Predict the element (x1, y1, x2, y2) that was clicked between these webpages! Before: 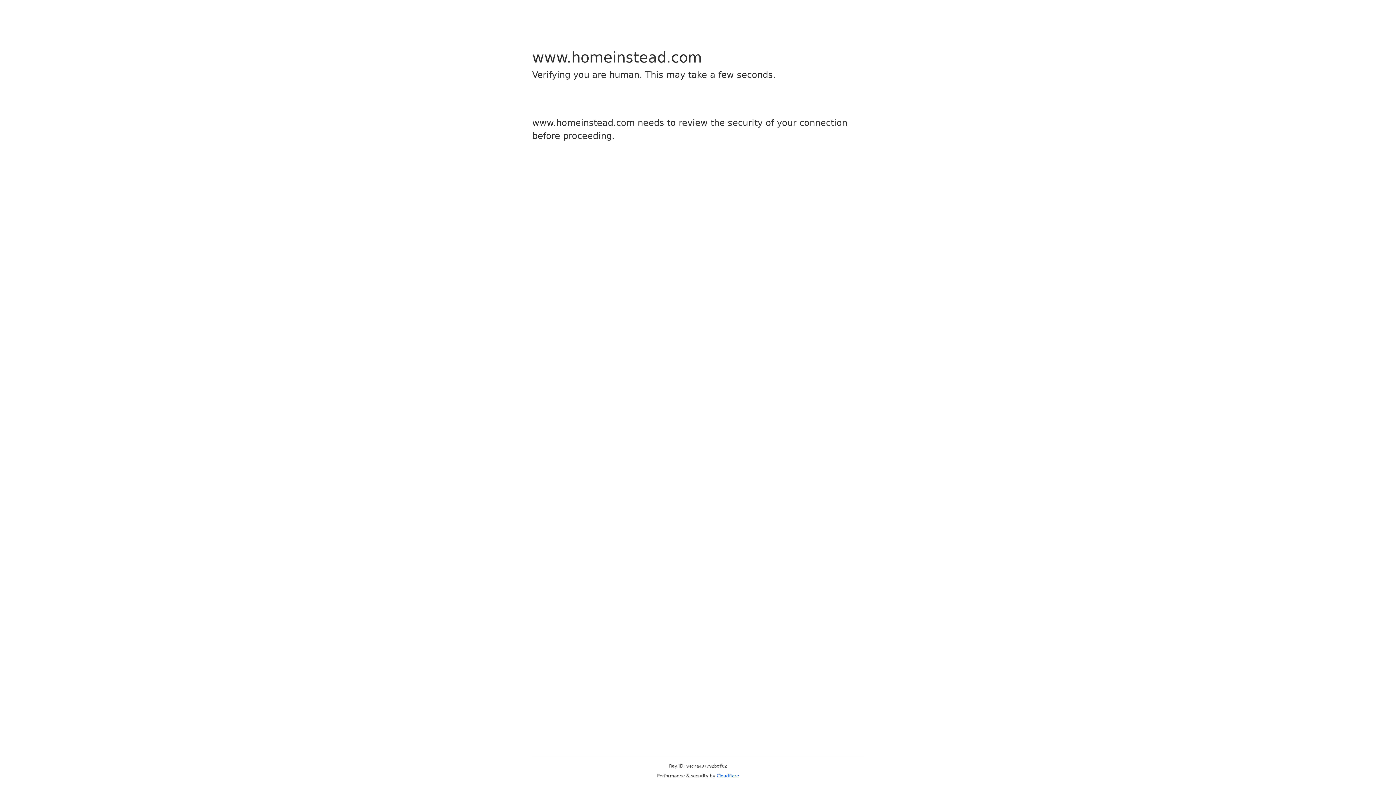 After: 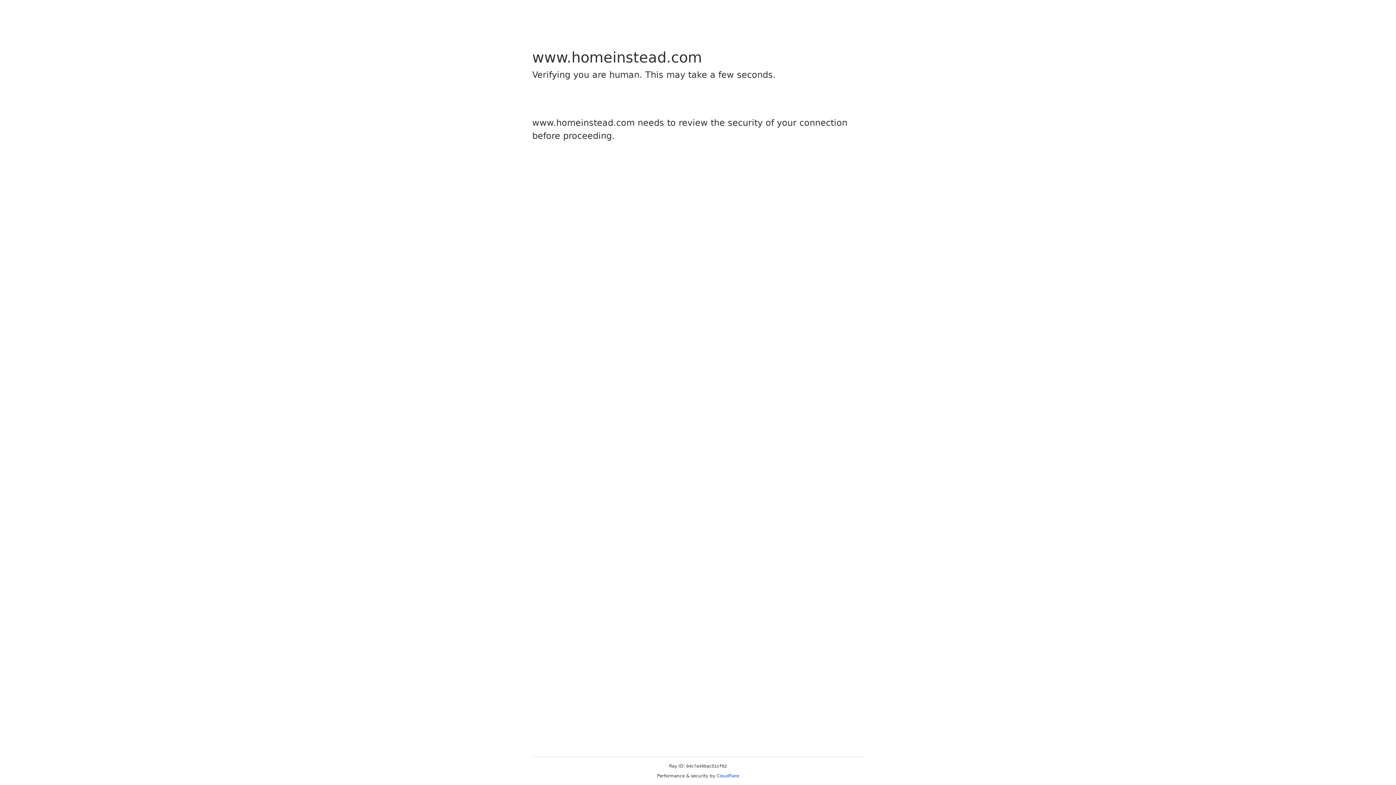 Action: label: Cloudflare bbox: (716, 773, 739, 778)